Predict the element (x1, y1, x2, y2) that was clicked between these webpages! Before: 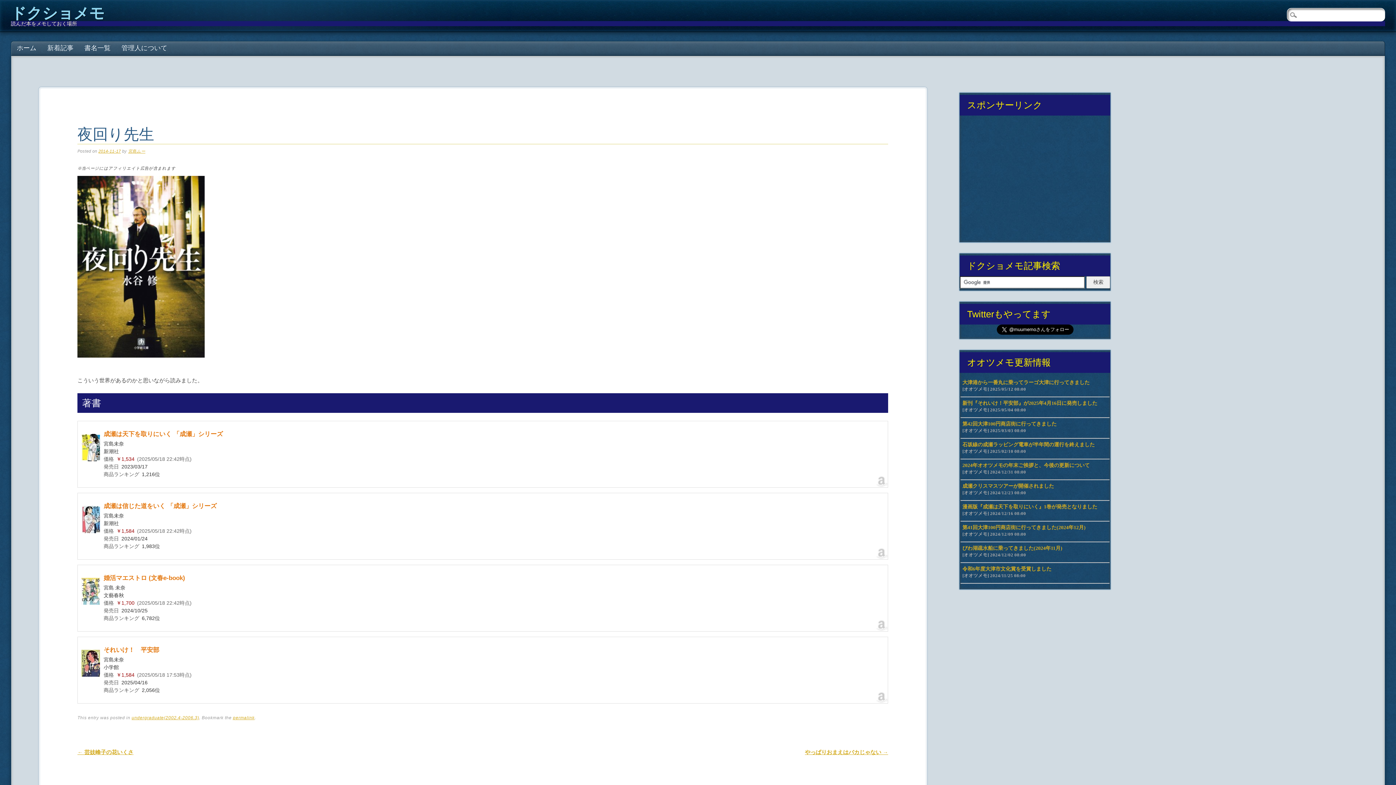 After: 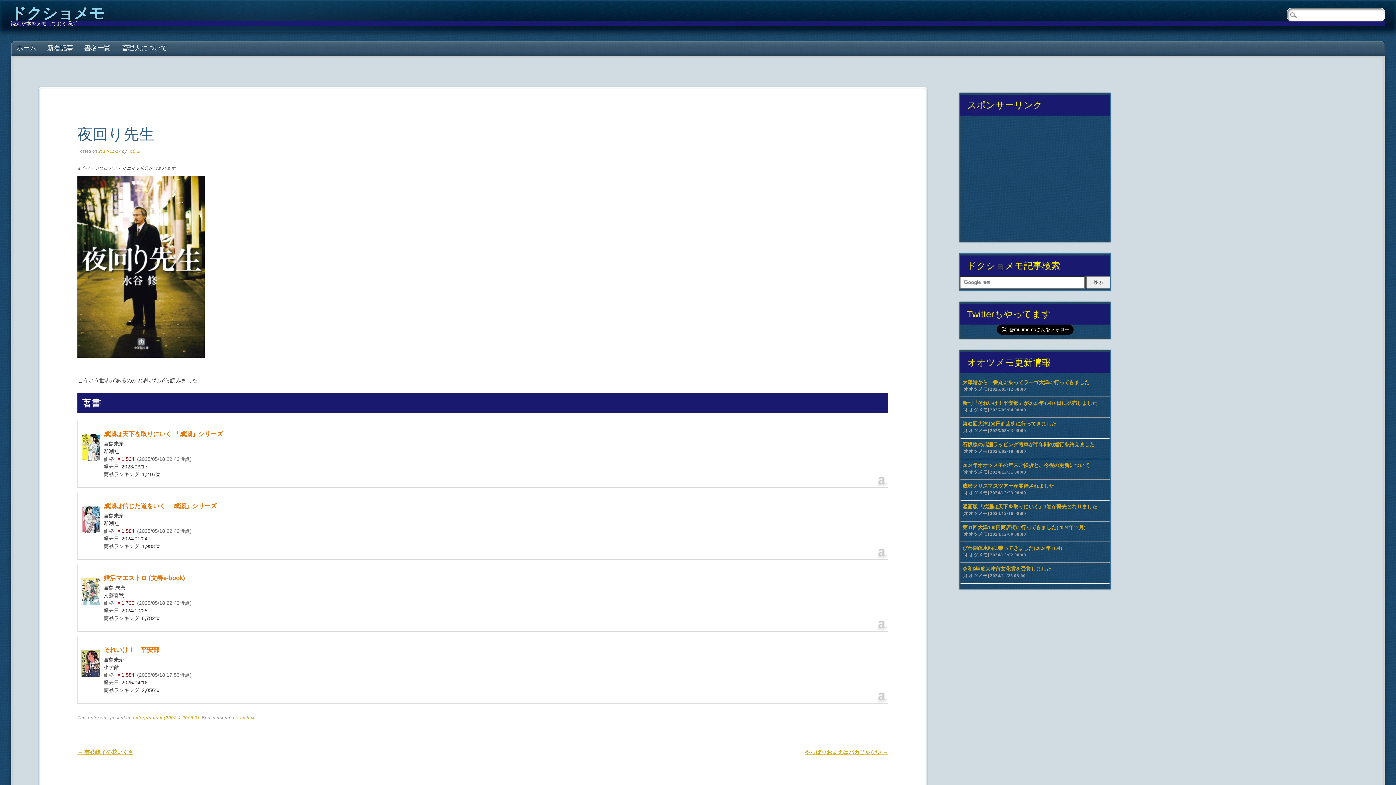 Action: bbox: (81, 464, 100, 470)